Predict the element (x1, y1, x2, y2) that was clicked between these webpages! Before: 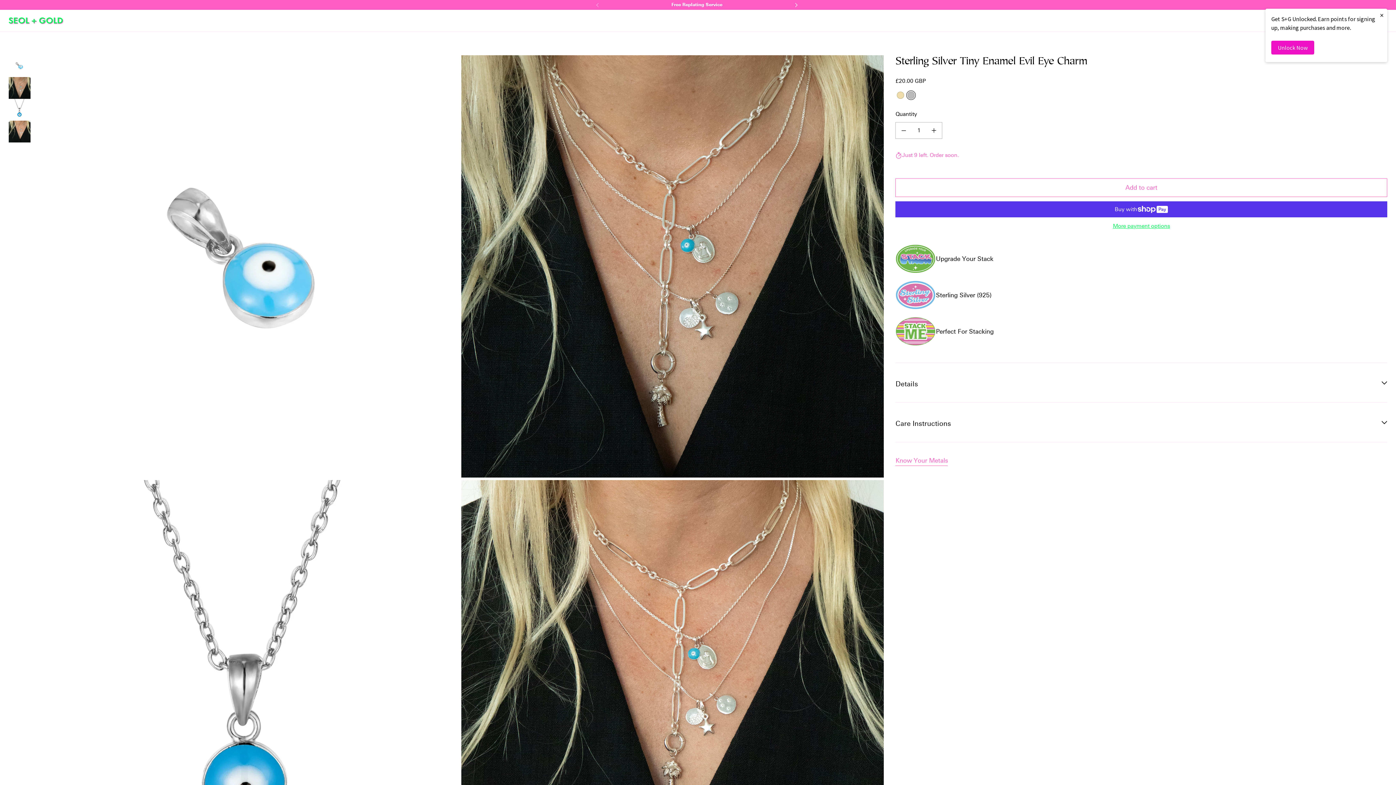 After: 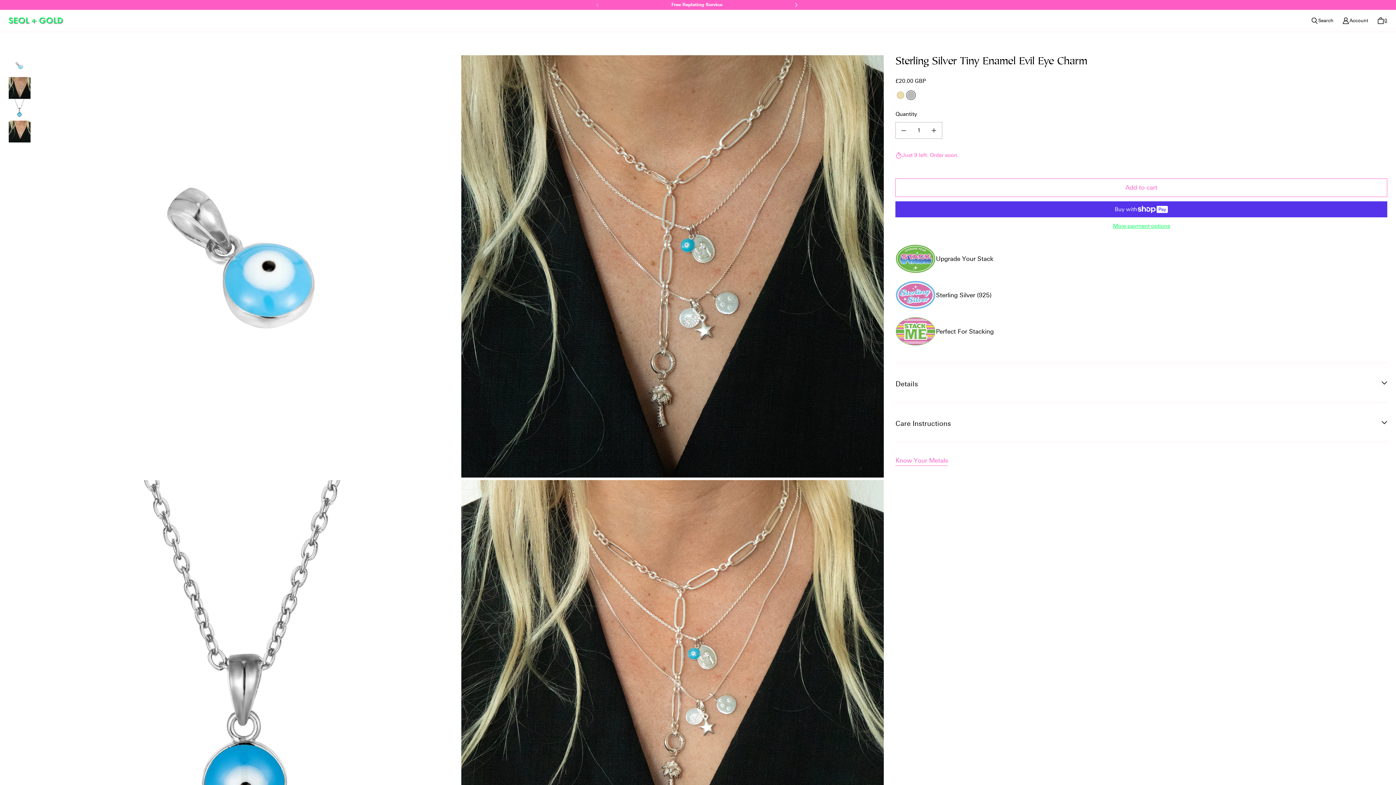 Action: bbox: (1376, 8, 1387, 21) label: ×